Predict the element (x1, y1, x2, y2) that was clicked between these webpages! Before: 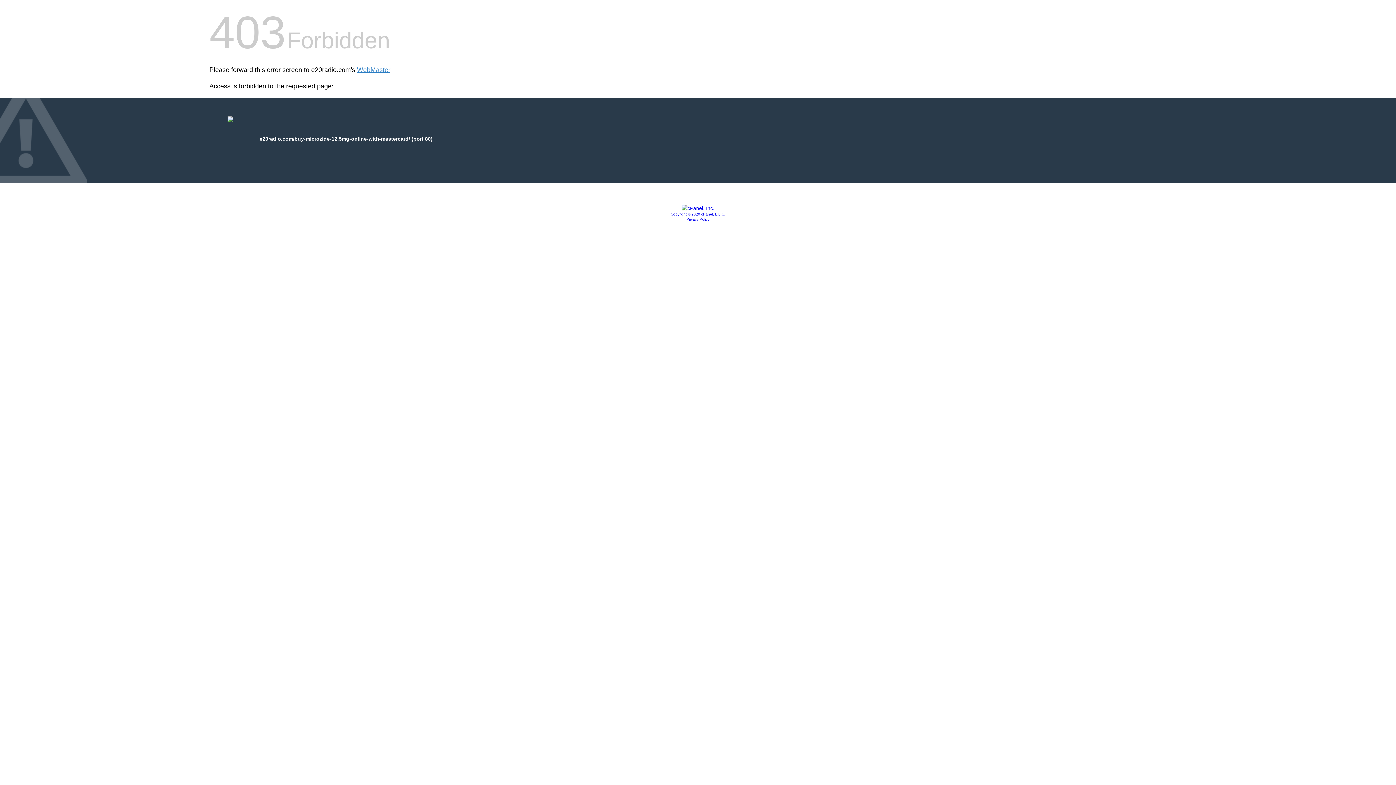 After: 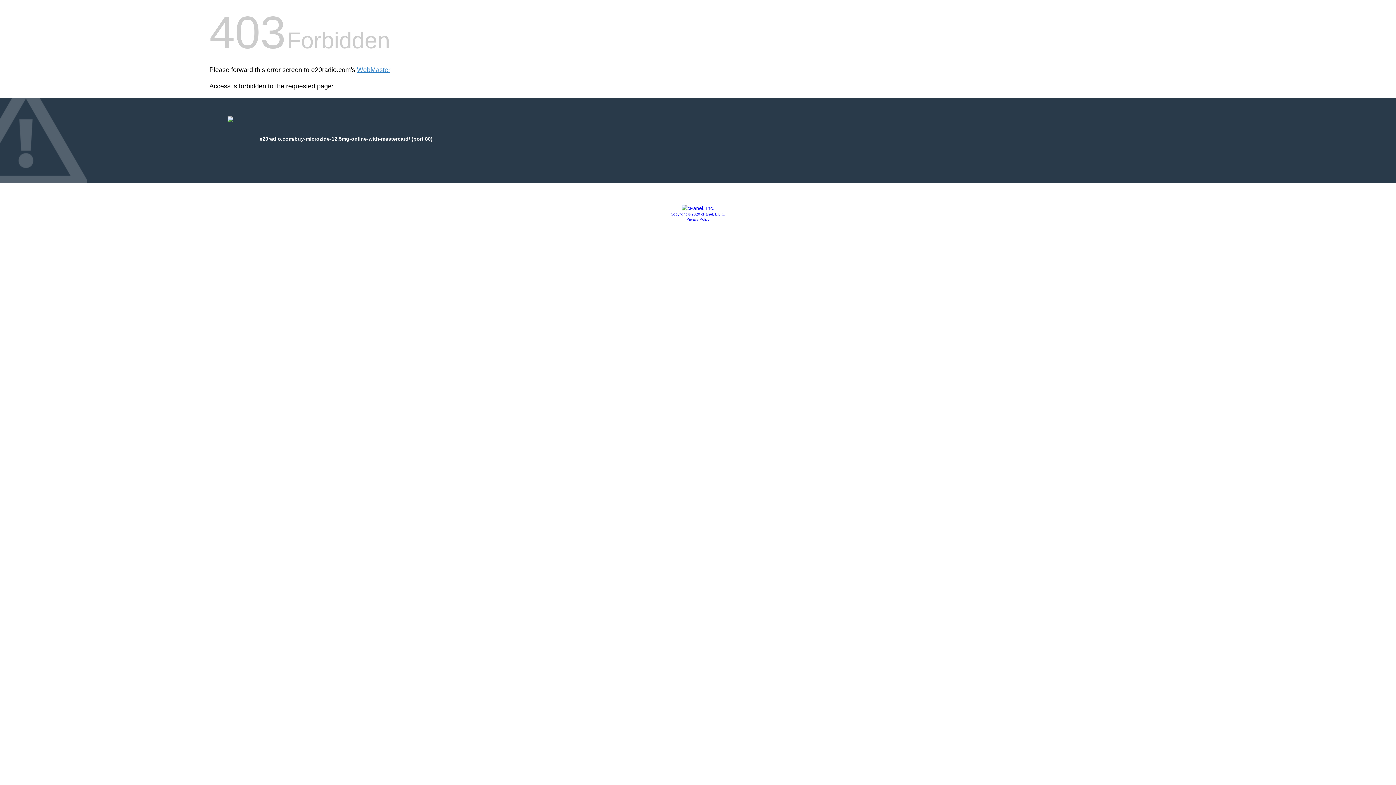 Action: bbox: (670, 212, 725, 216) label: Copyright © 2020 cPanel, L.L.C.